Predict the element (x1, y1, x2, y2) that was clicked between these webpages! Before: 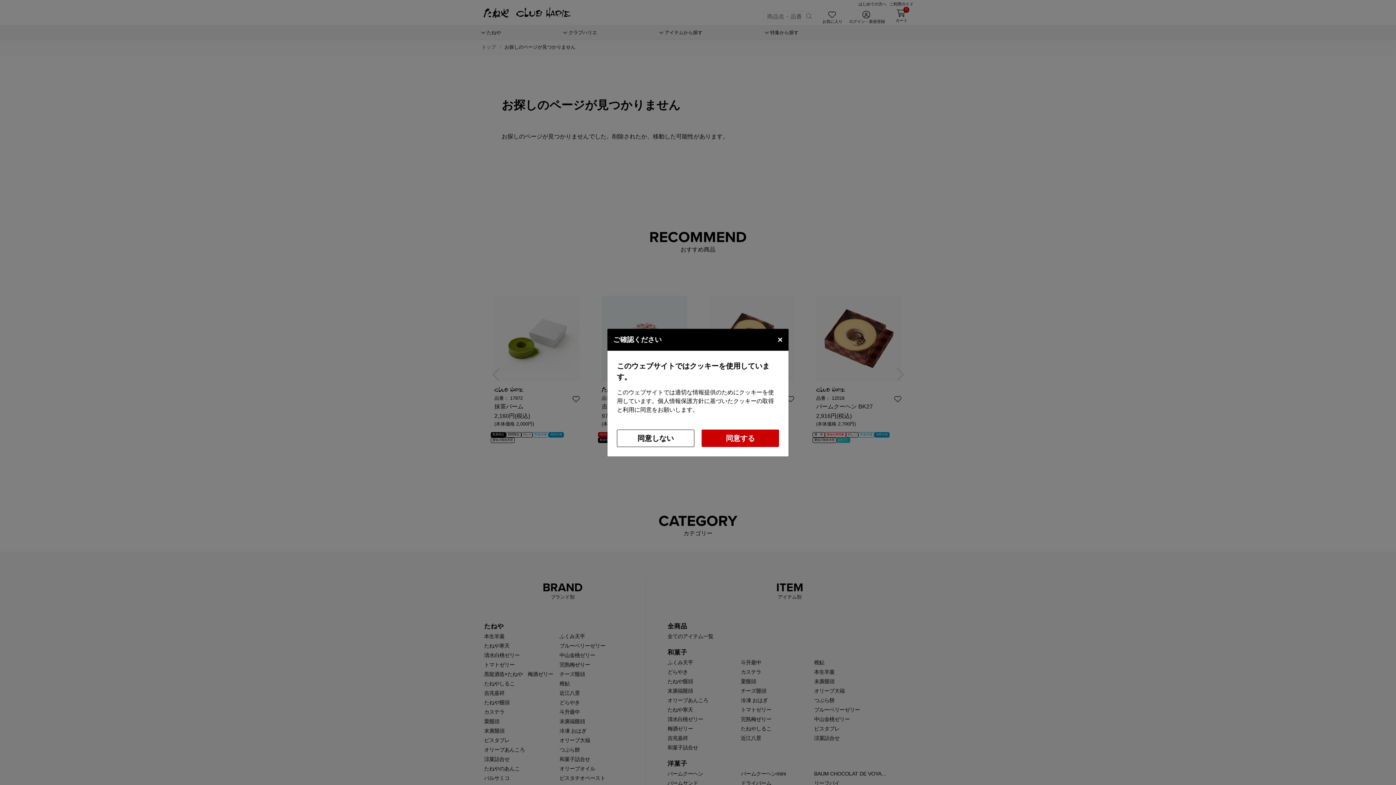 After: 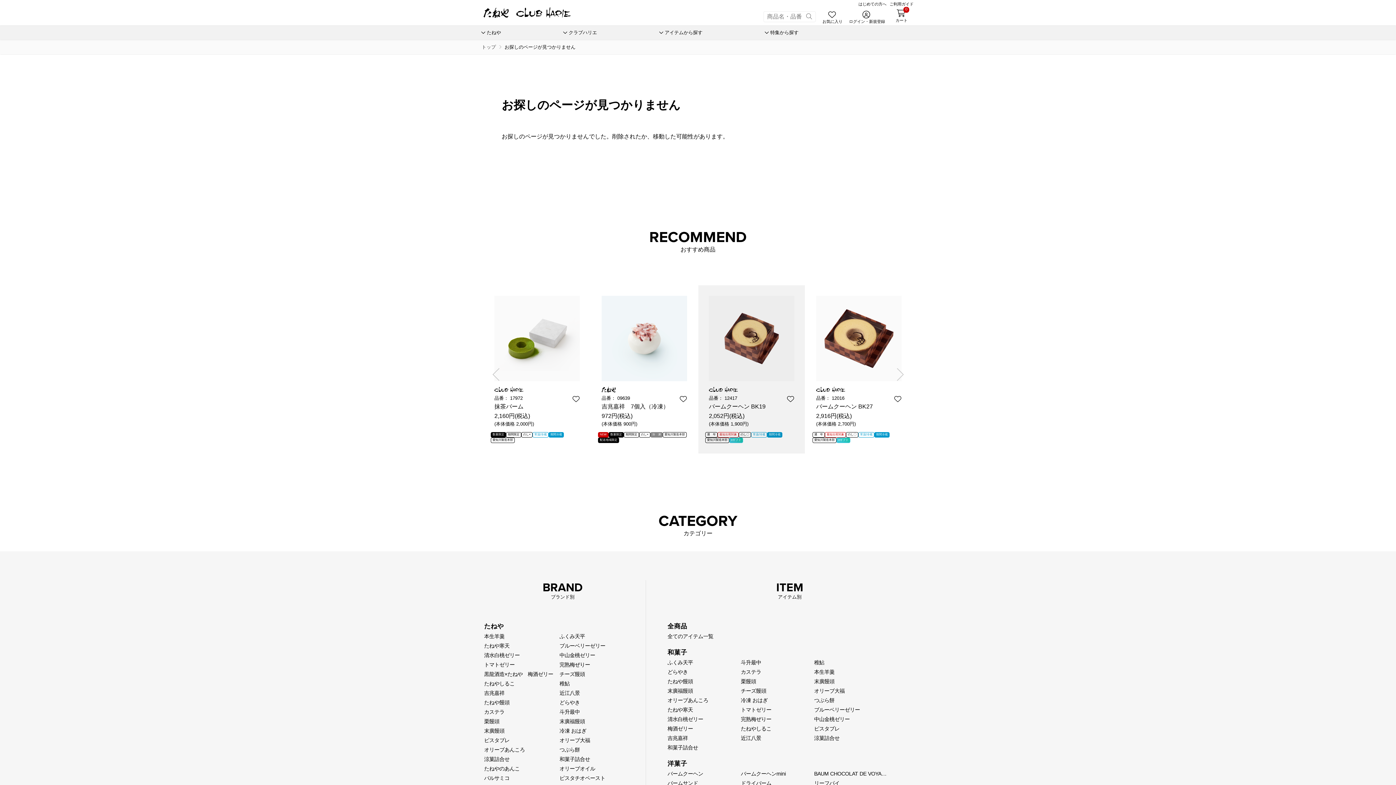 Action: label: Close bbox: (772, 328, 788, 350)